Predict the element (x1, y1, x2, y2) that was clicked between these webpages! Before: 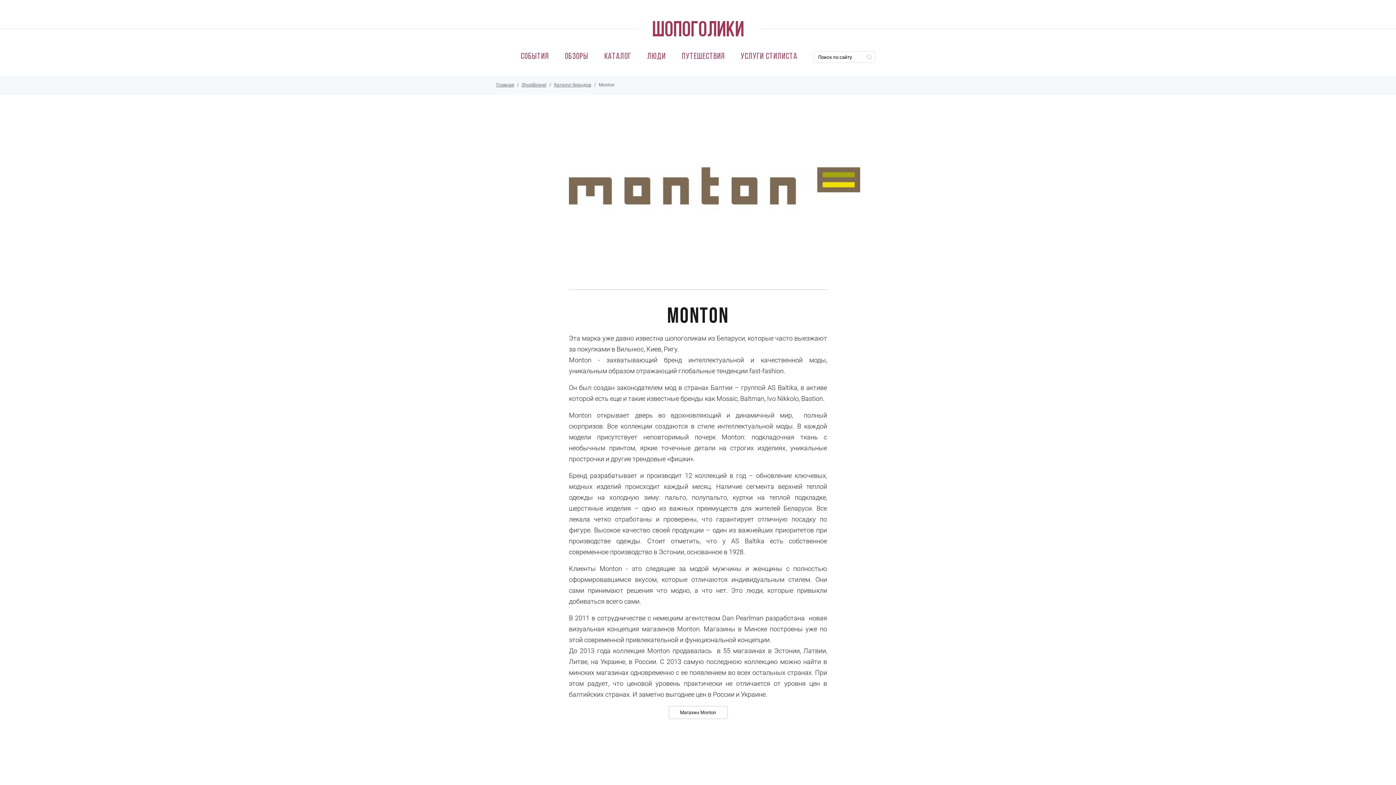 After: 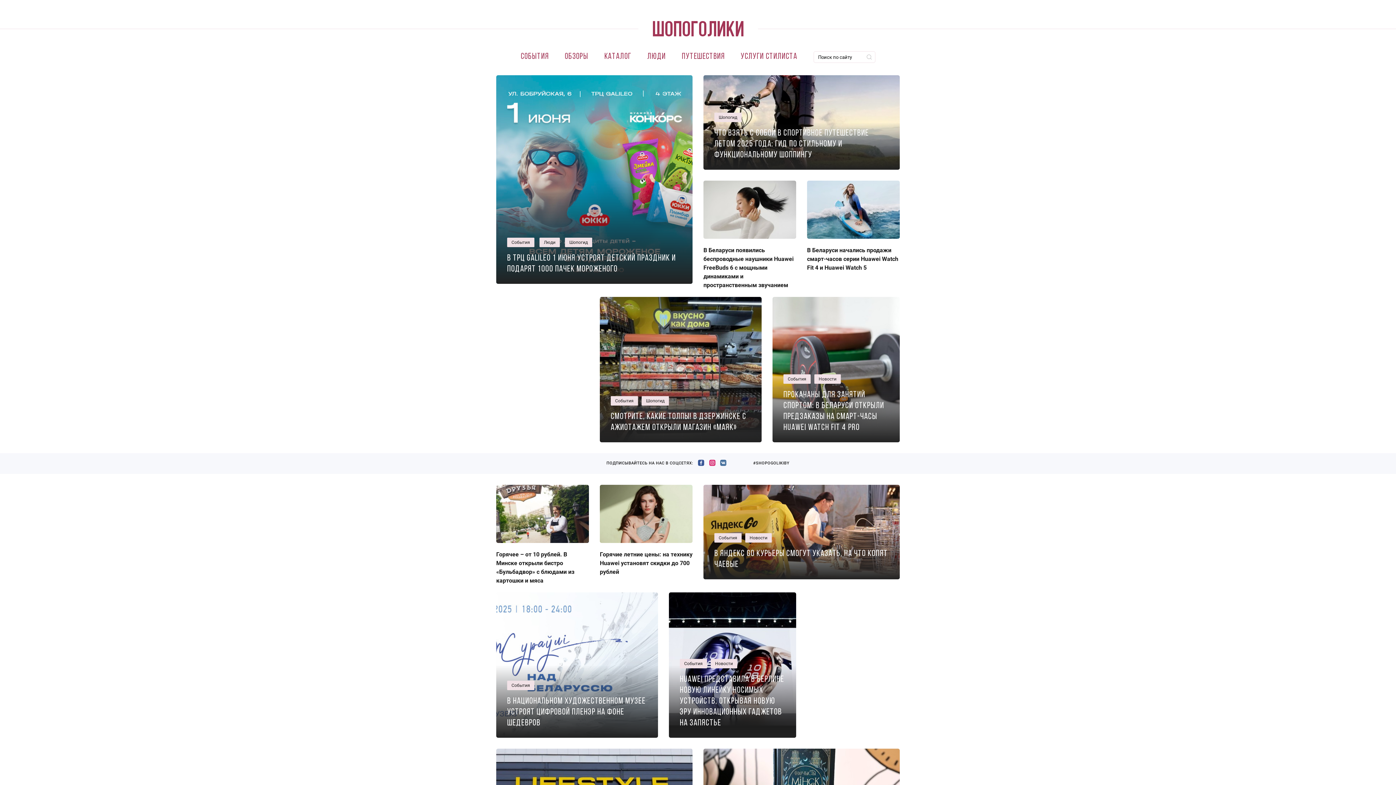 Action: bbox: (638, 21, 758, 36)